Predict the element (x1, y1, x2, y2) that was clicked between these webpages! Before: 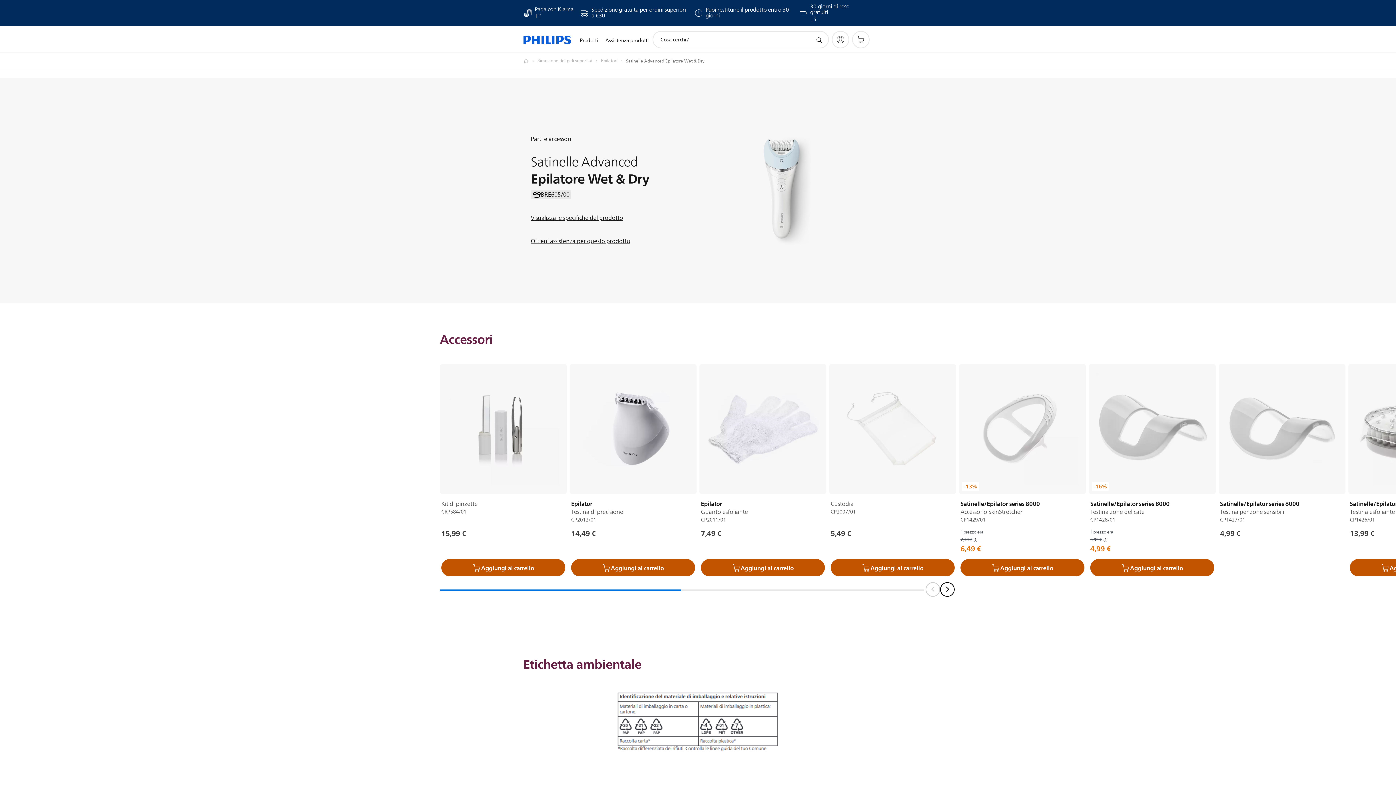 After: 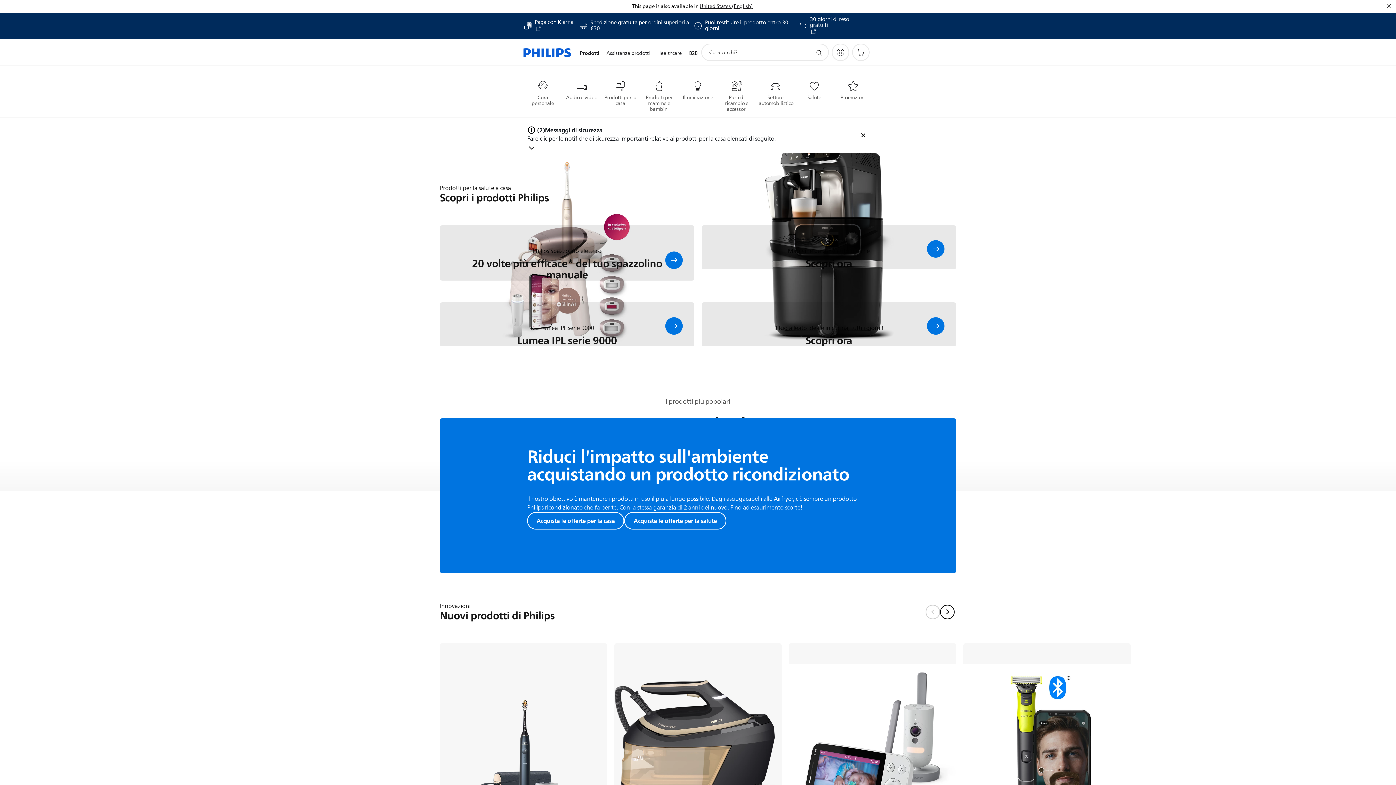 Action: bbox: (523, 26, 571, 53)